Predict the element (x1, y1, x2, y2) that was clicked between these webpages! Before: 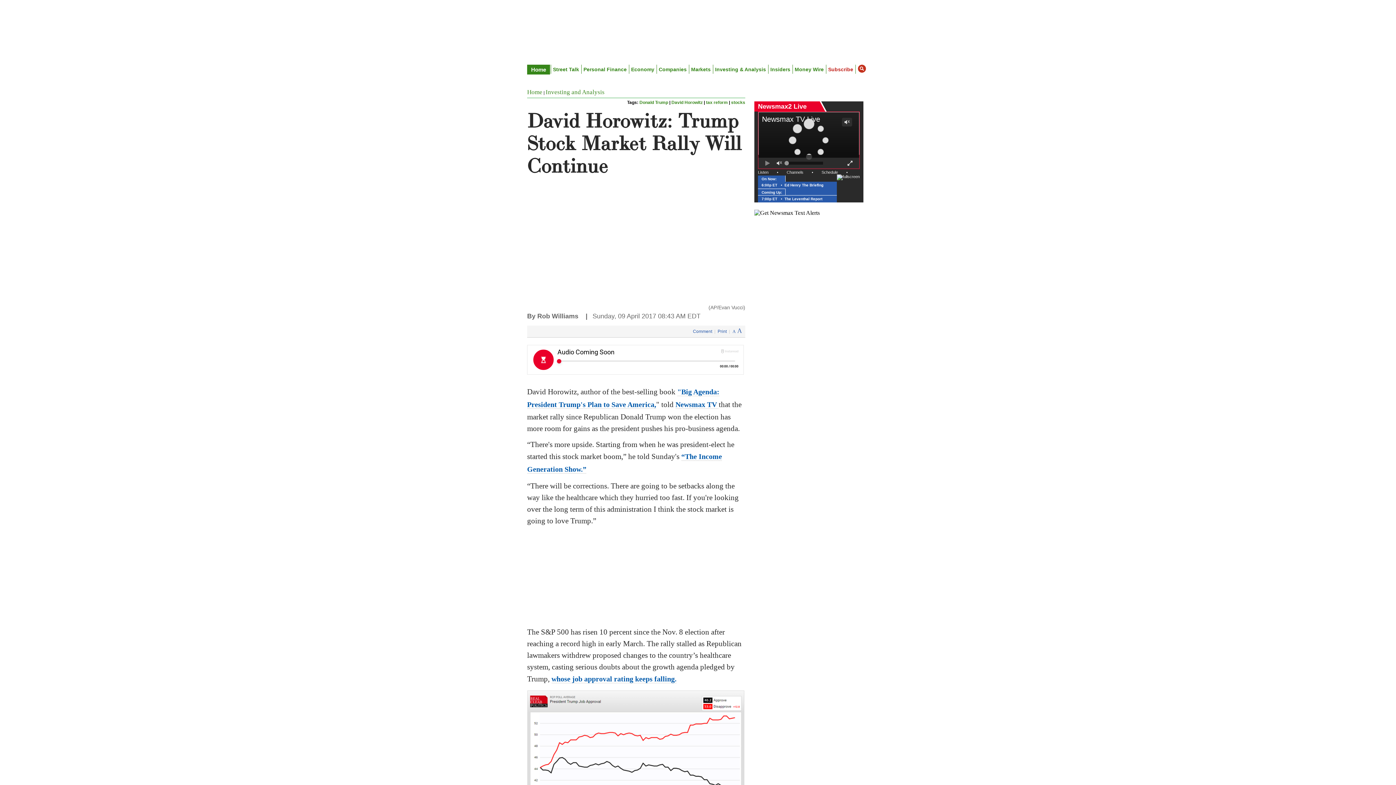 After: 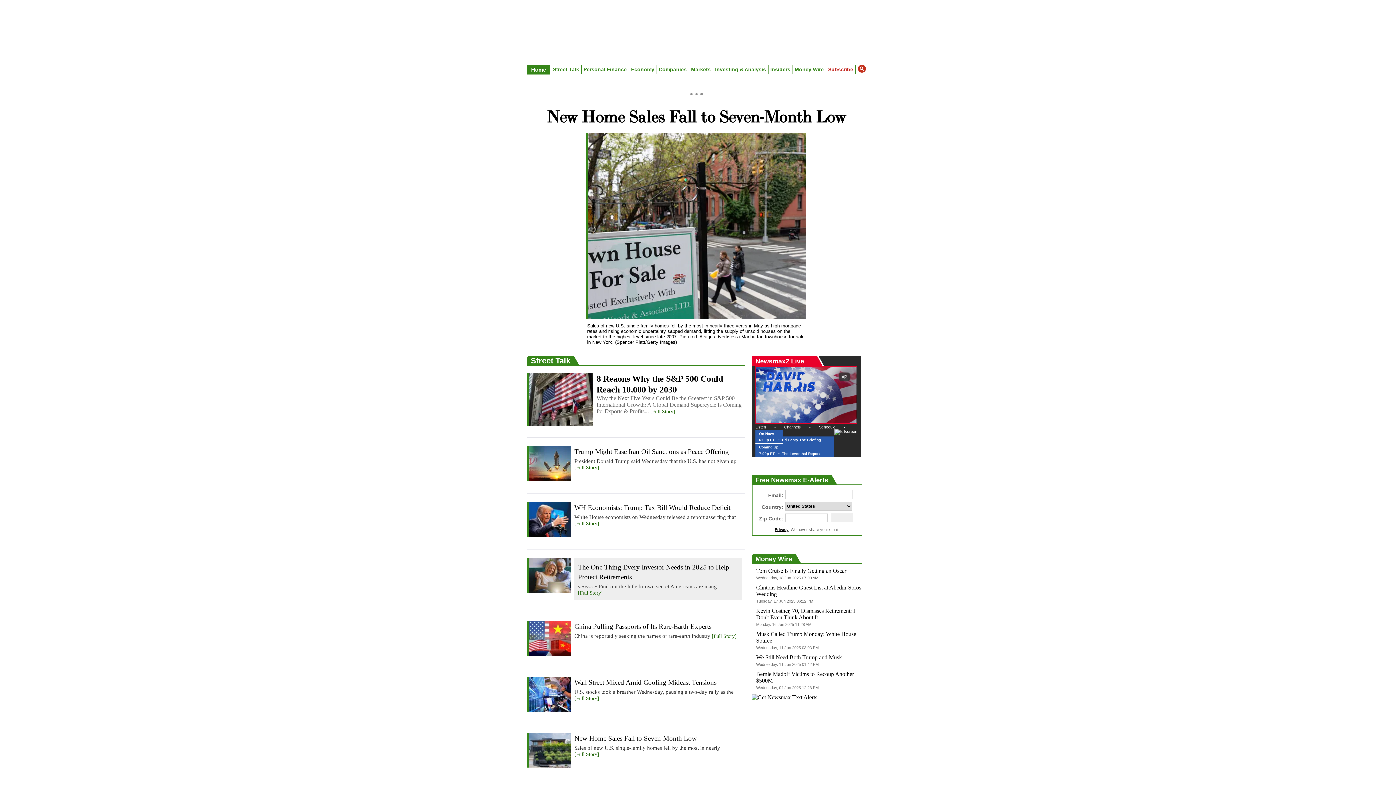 Action: bbox: (722, 3, 760, 17)